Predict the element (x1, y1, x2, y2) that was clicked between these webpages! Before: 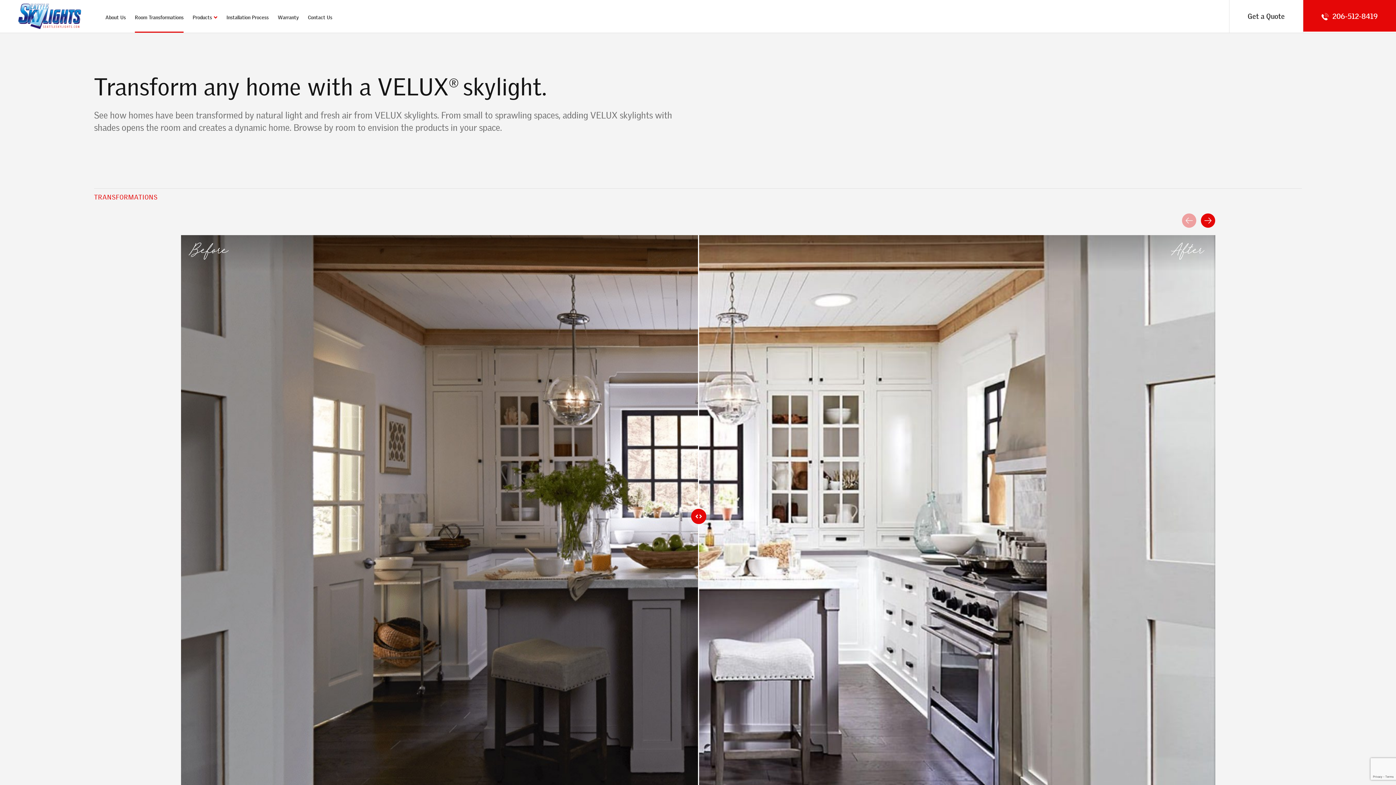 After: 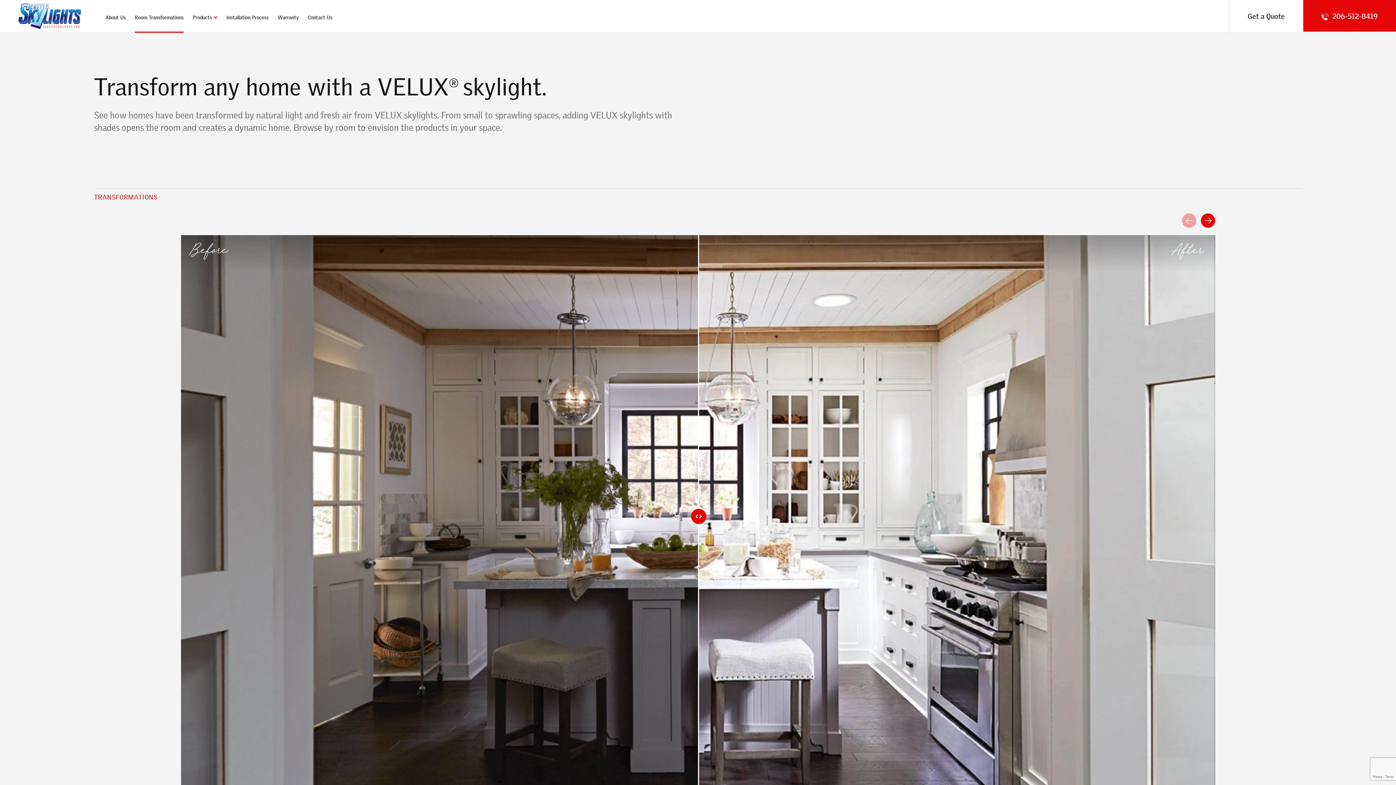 Action: label: Room Transformations bbox: (134, 0, 183, 32)